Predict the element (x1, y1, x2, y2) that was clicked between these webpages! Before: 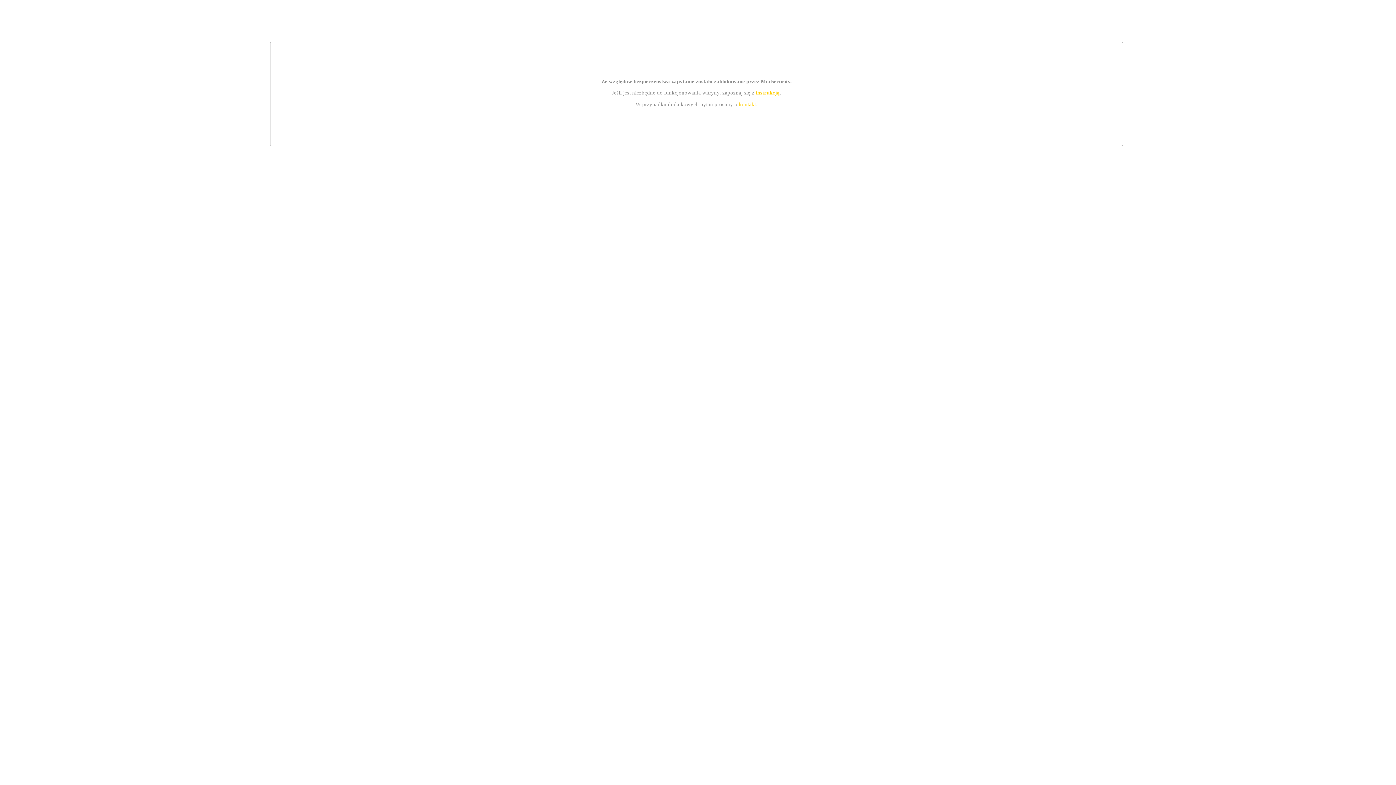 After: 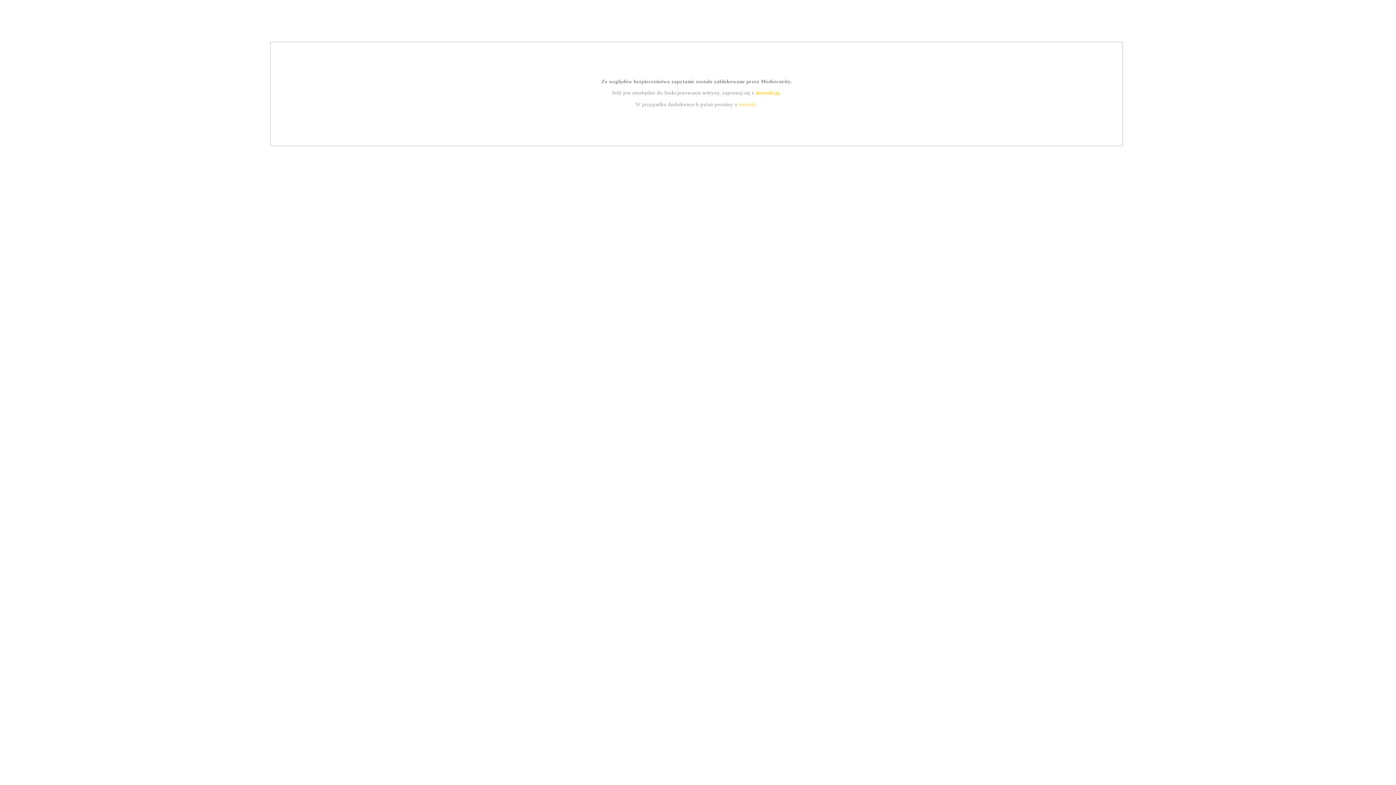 Action: label: kontakt bbox: (739, 101, 756, 107)